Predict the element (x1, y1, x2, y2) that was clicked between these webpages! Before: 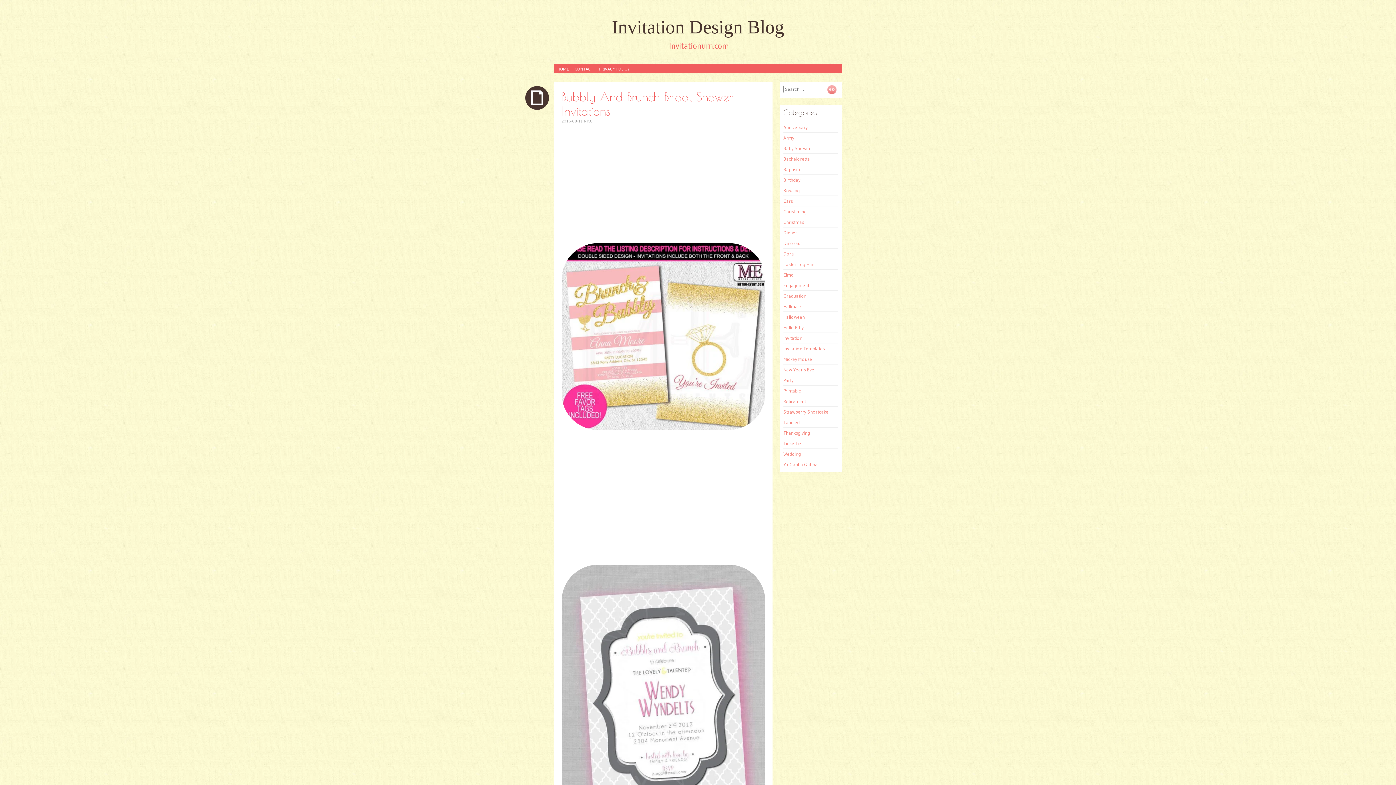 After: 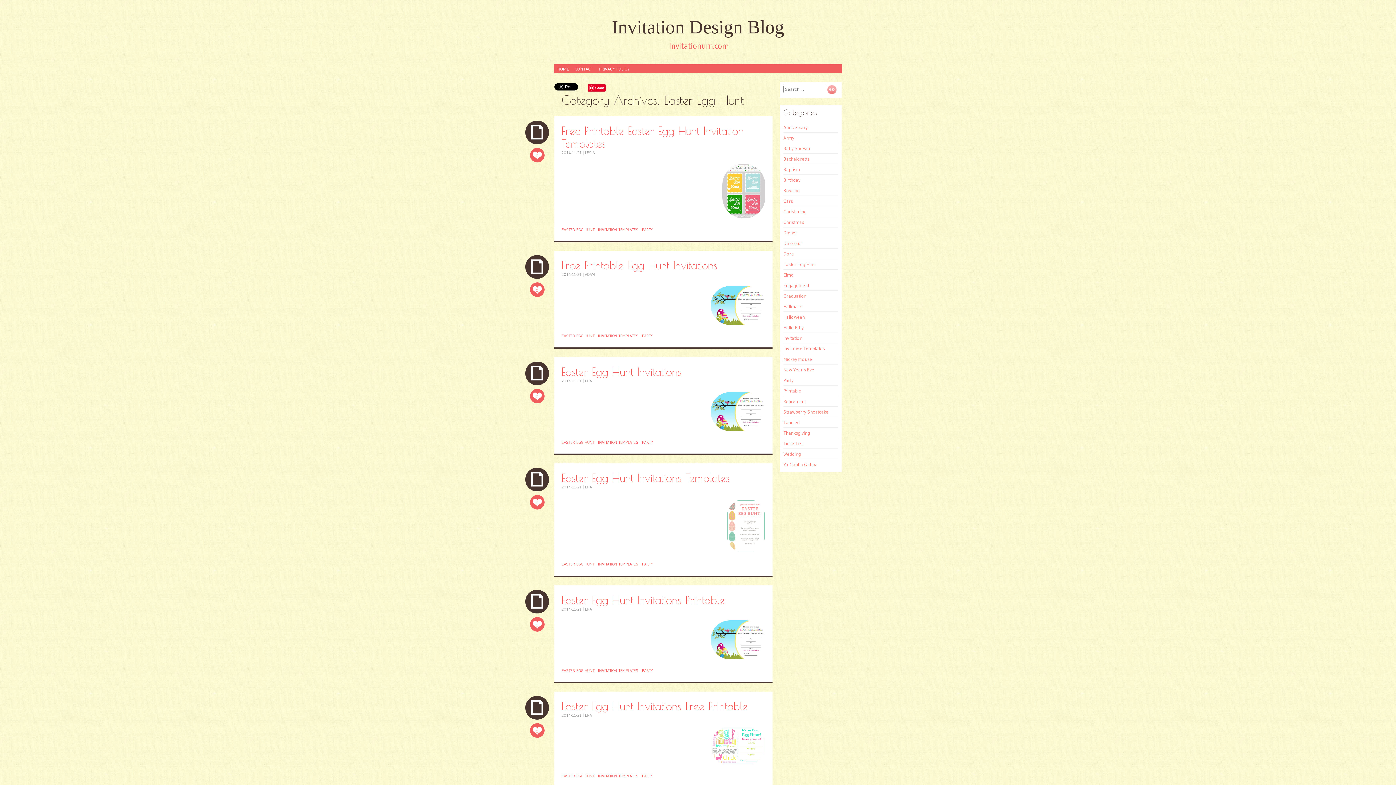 Action: bbox: (783, 261, 816, 267) label: Easter Egg Hunt